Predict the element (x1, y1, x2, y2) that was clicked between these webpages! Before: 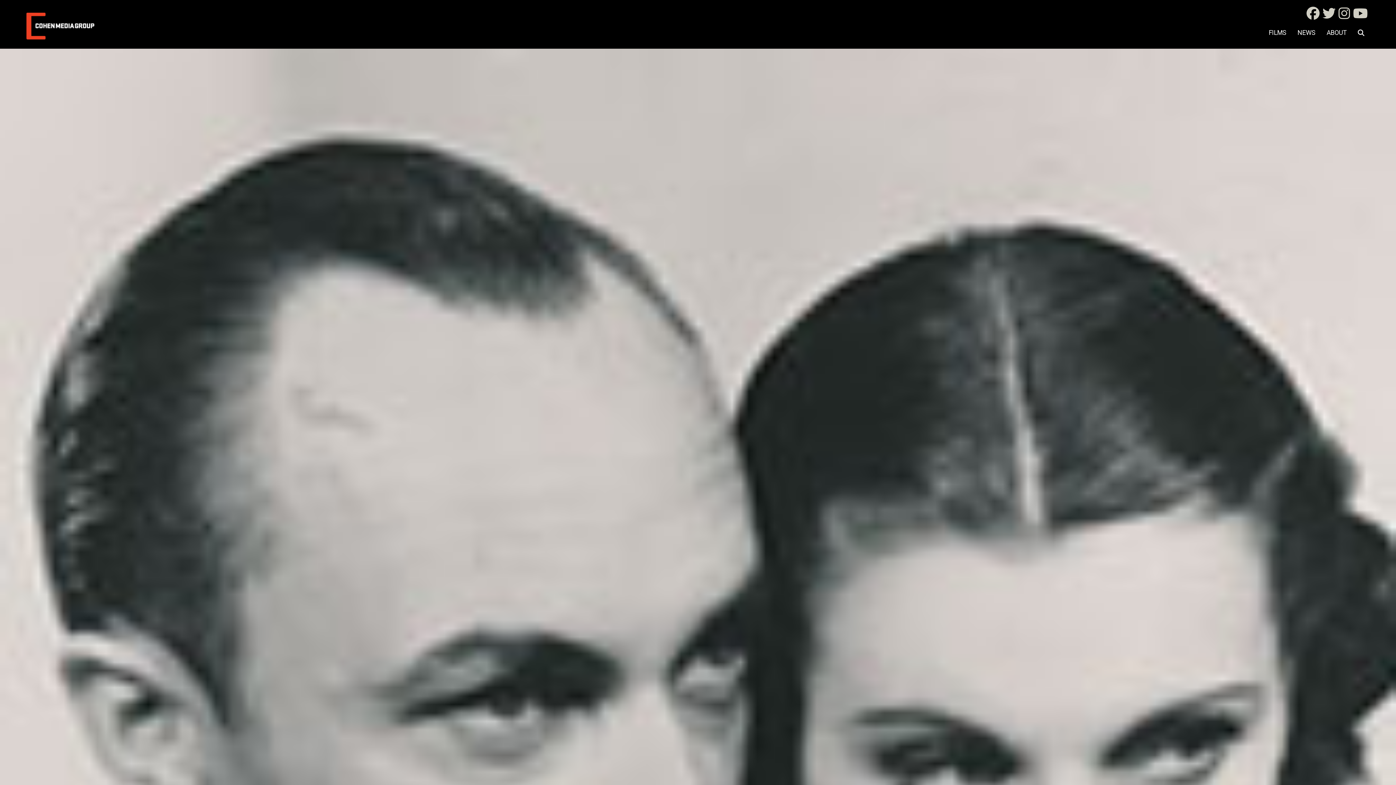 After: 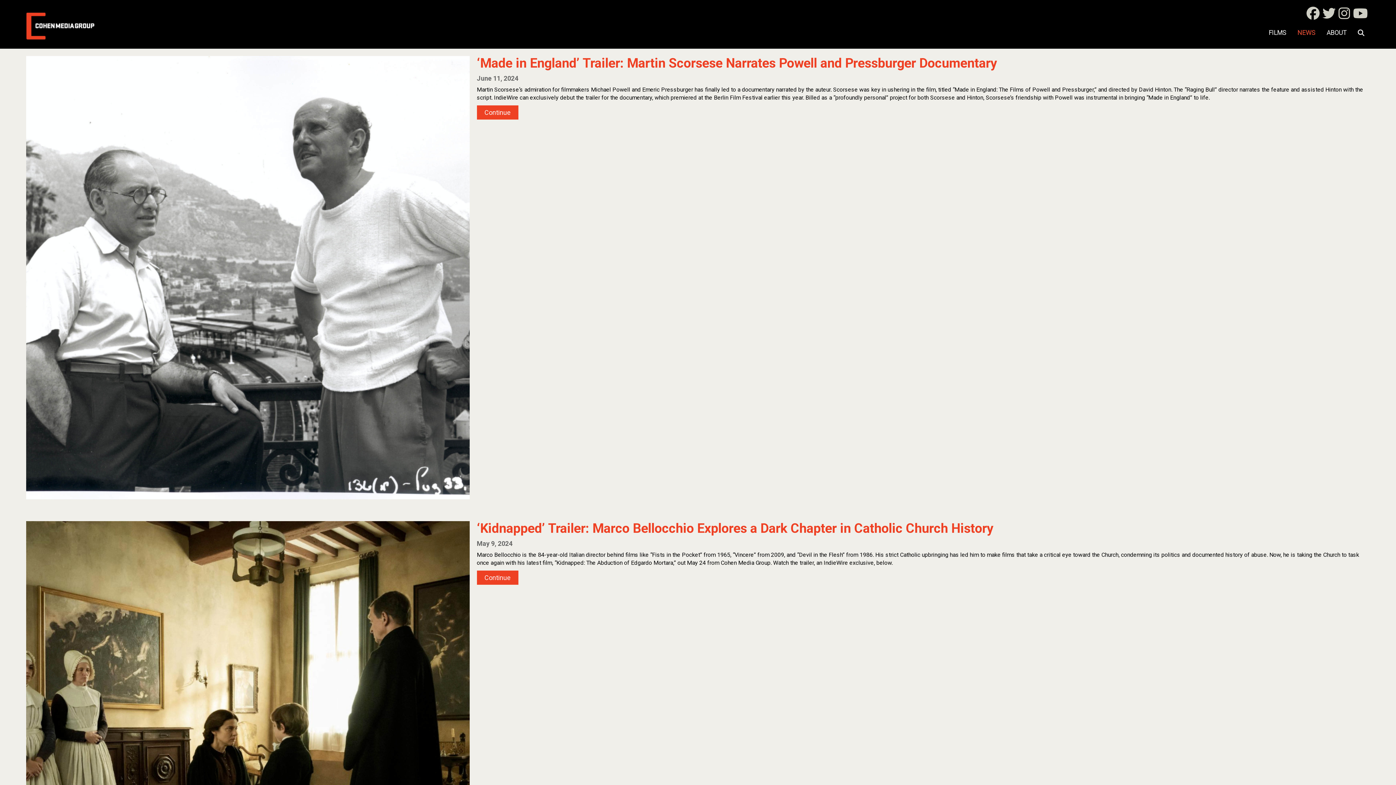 Action: label: NEWS bbox: (1292, 24, 1321, 41)